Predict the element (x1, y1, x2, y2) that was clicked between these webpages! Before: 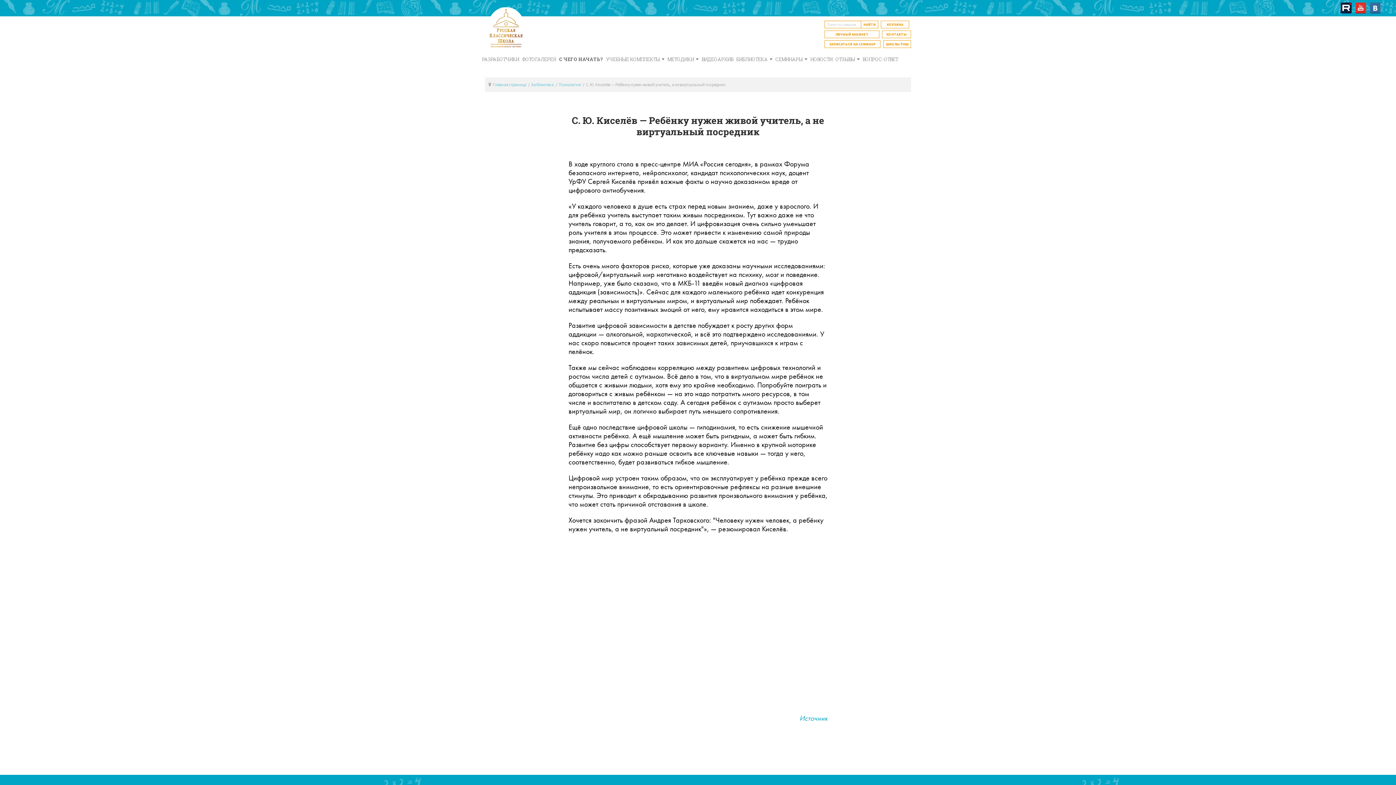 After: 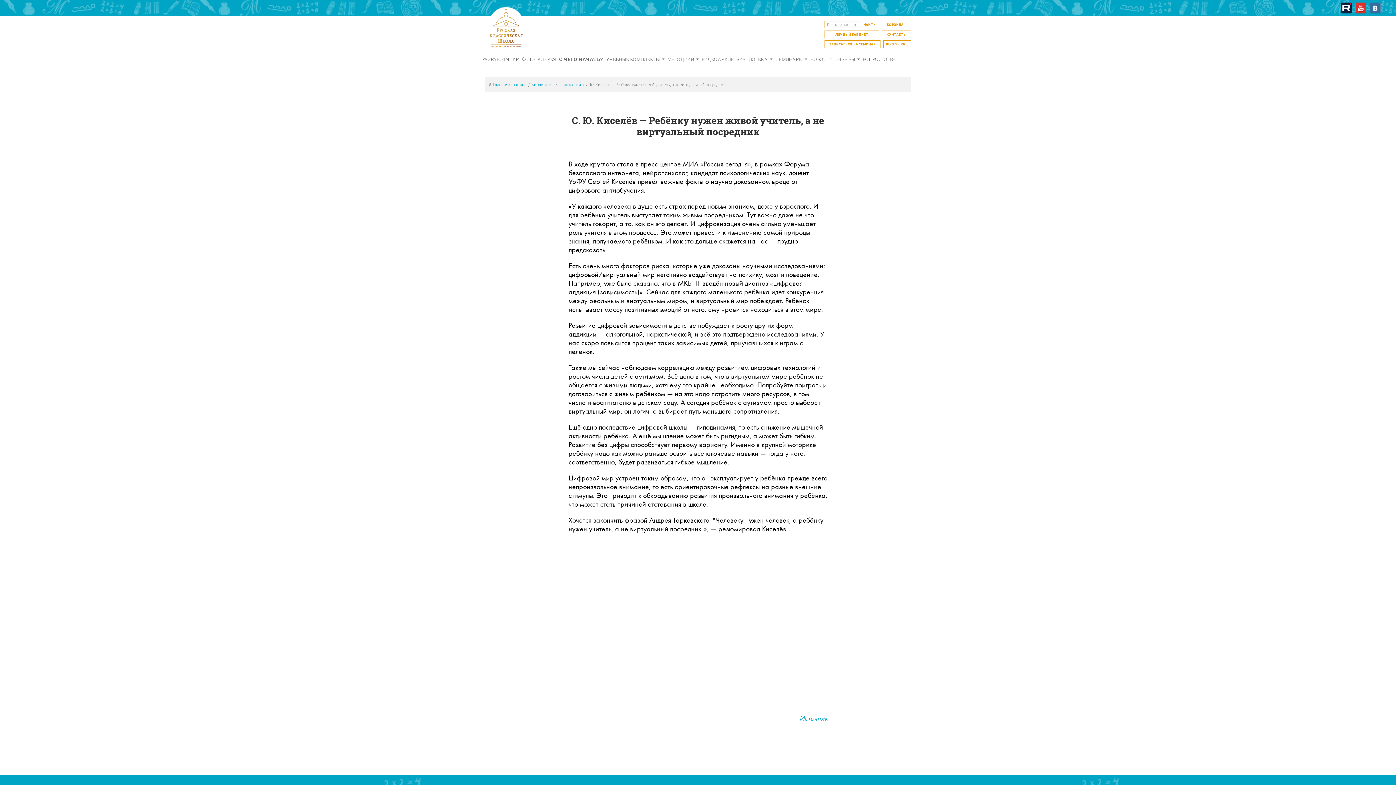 Action: bbox: (1354, 2, 1368, 9)